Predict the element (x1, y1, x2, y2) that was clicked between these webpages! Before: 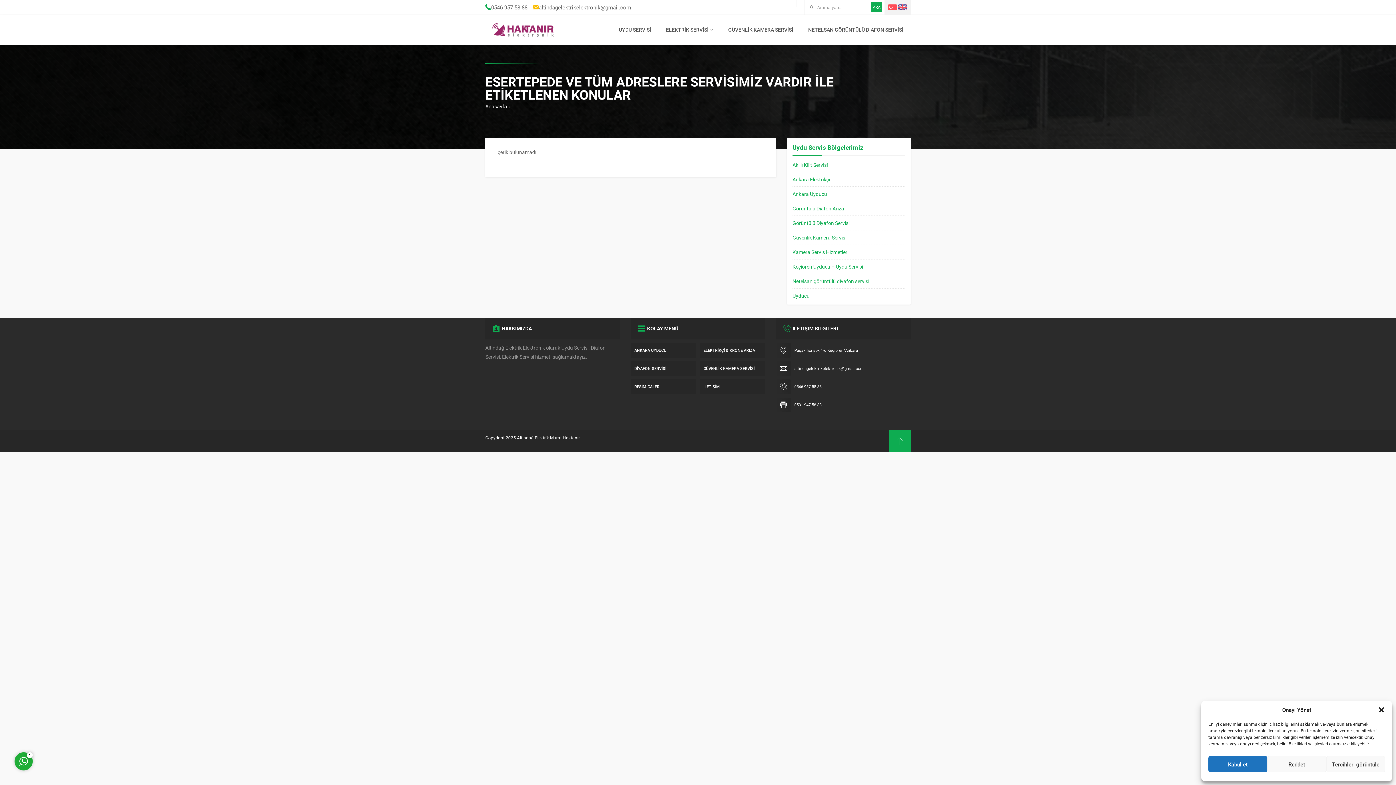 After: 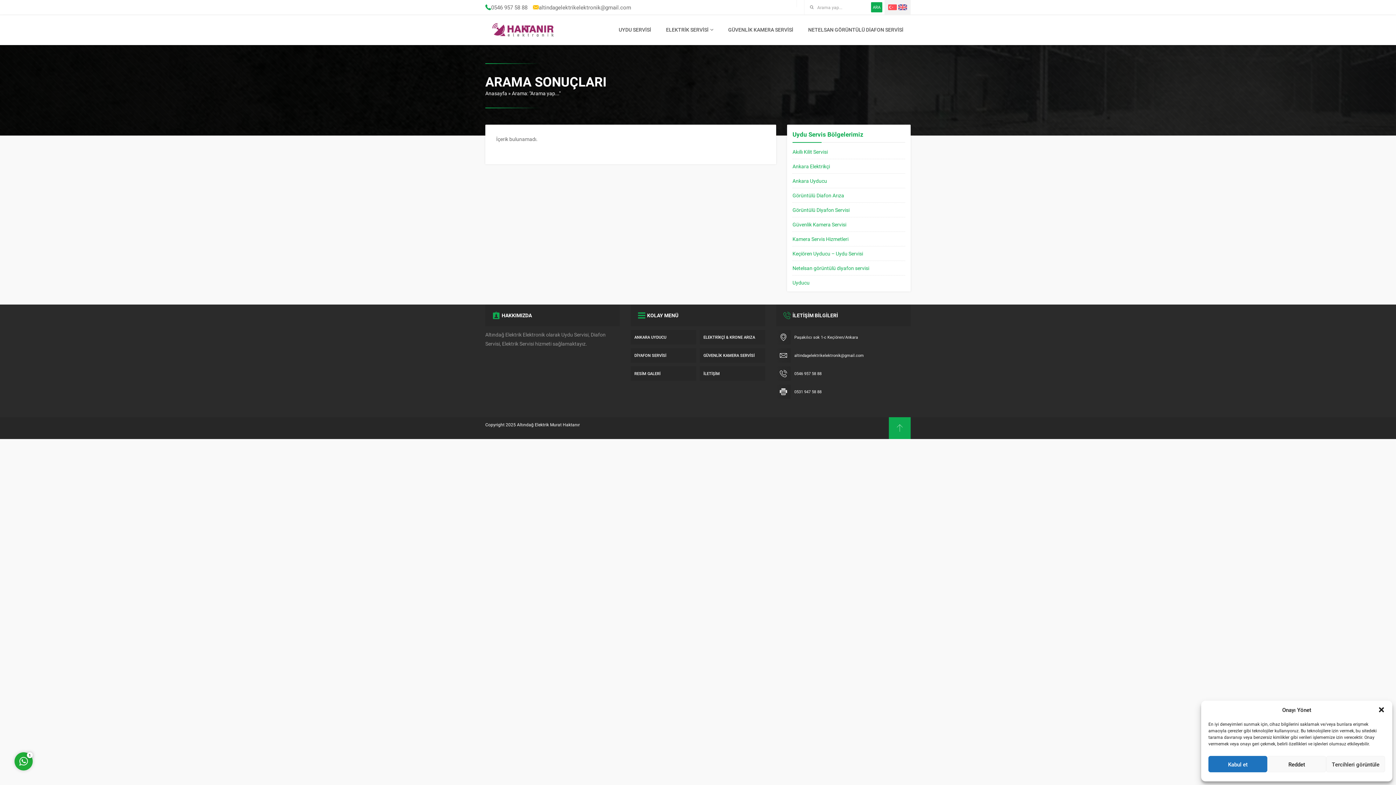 Action: label: ARA bbox: (871, 2, 882, 12)